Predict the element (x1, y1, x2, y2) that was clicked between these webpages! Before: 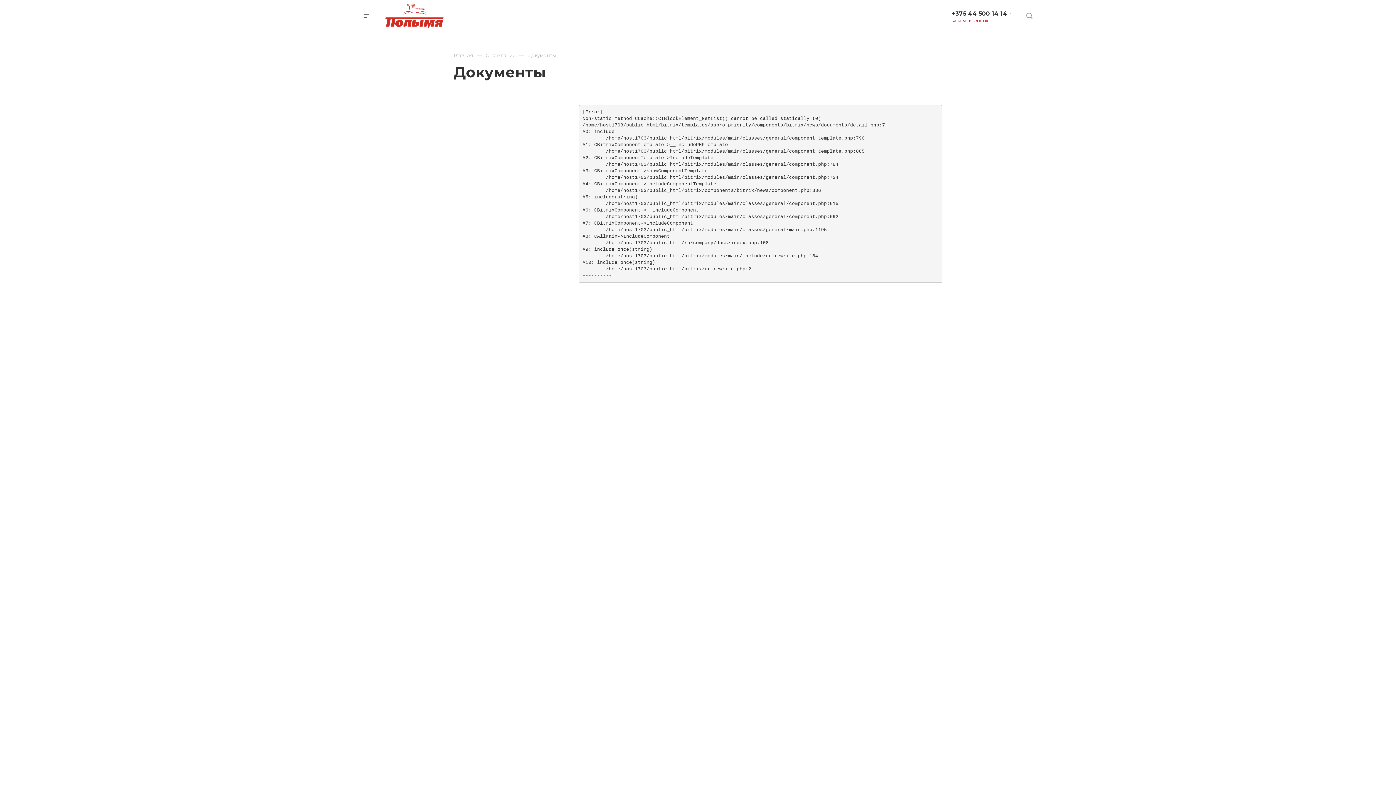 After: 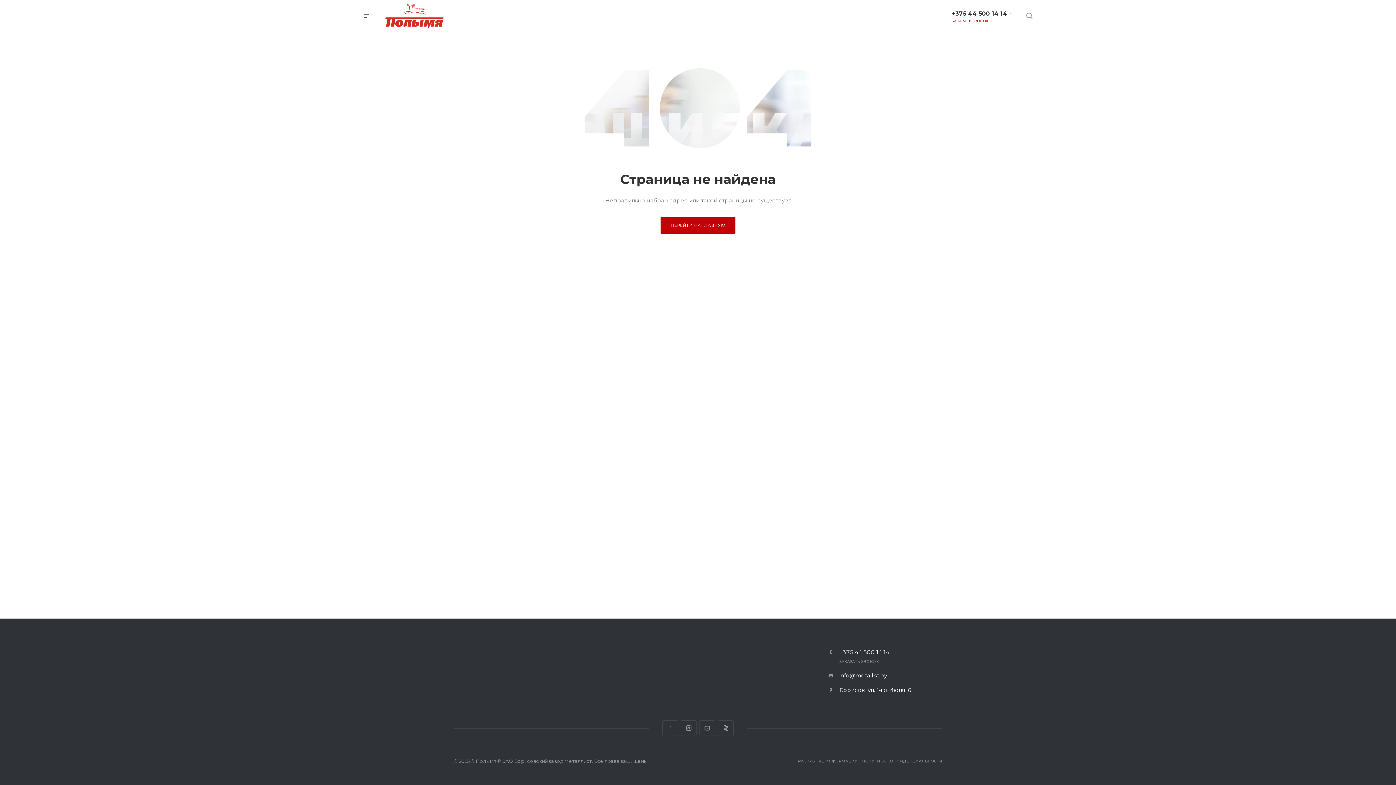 Action: bbox: (385, 0, 443, 31)